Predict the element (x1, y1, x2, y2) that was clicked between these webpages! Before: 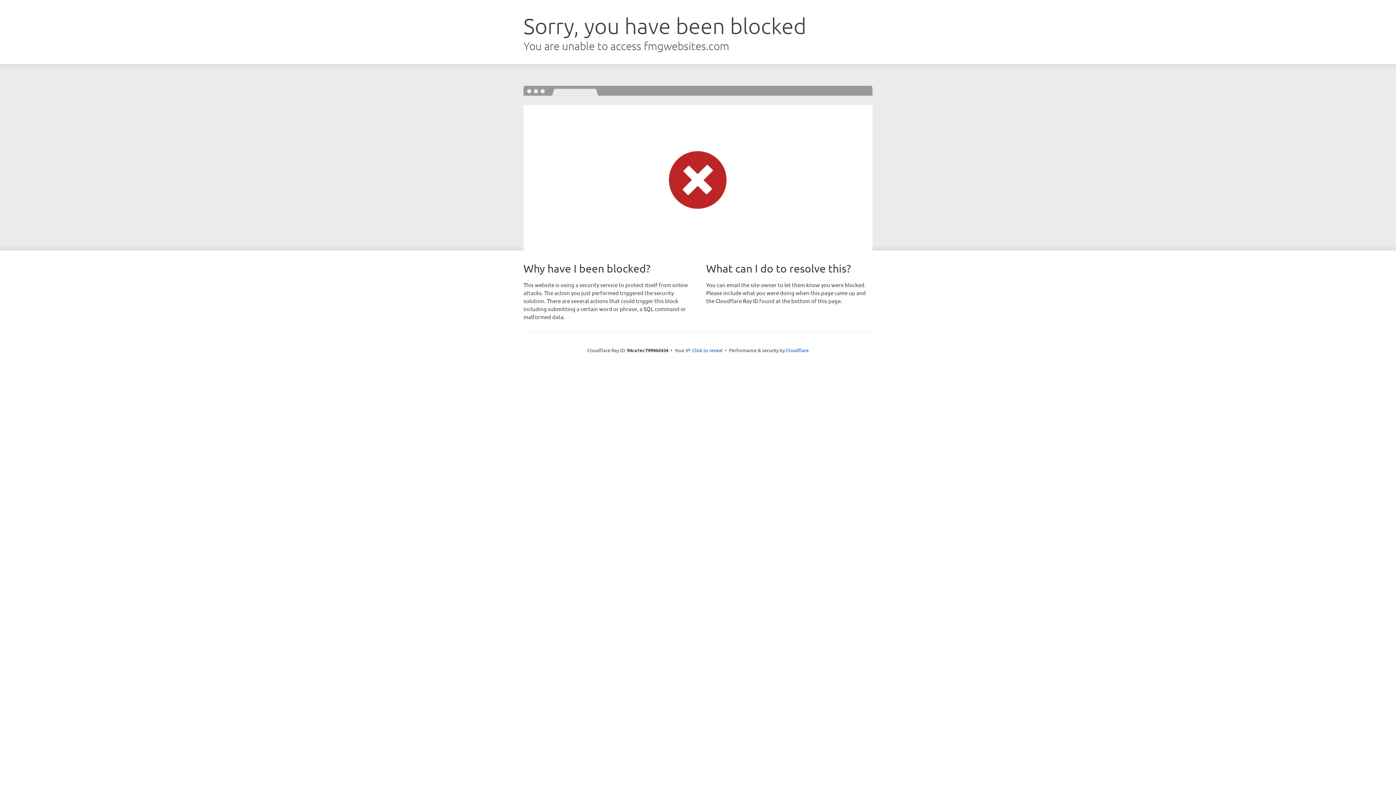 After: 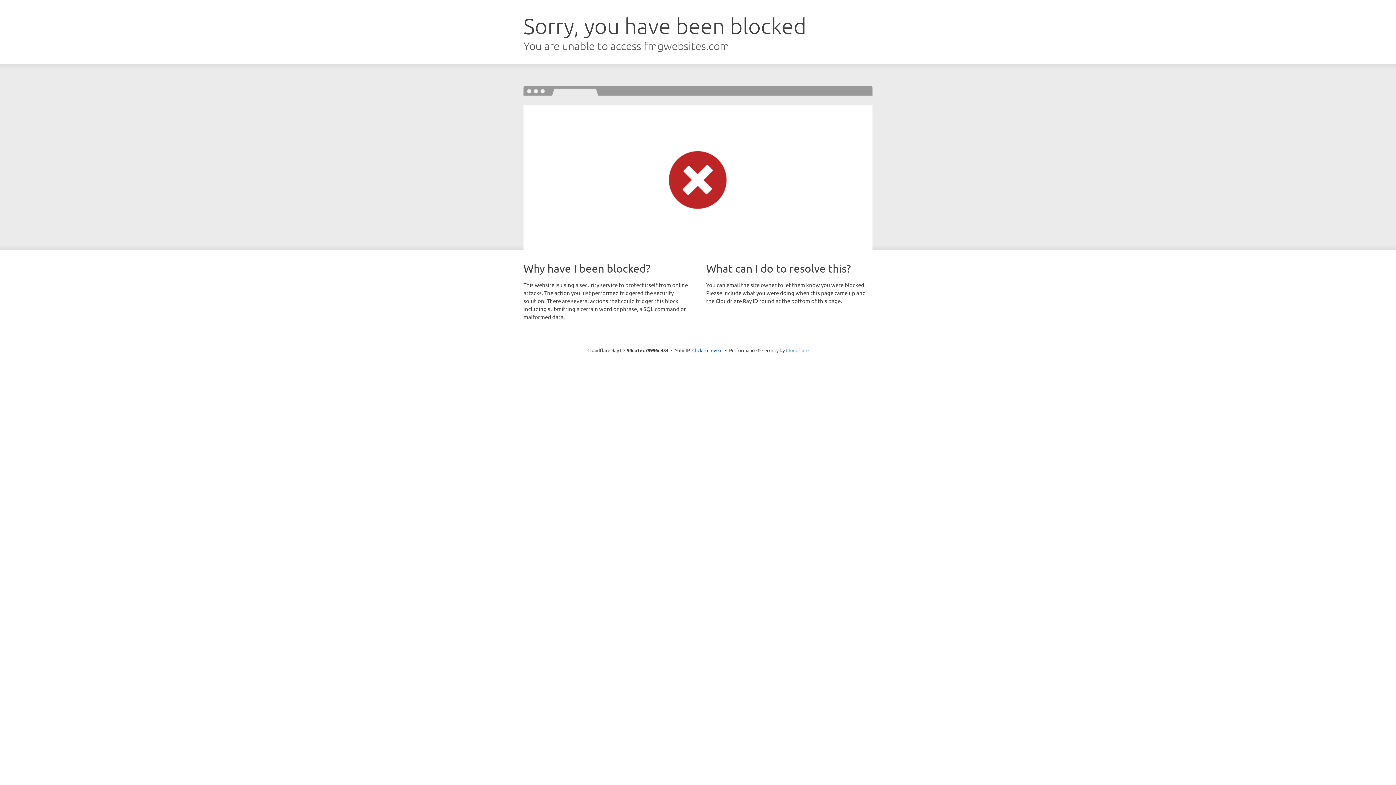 Action: label: Cloudflare bbox: (786, 347, 808, 353)